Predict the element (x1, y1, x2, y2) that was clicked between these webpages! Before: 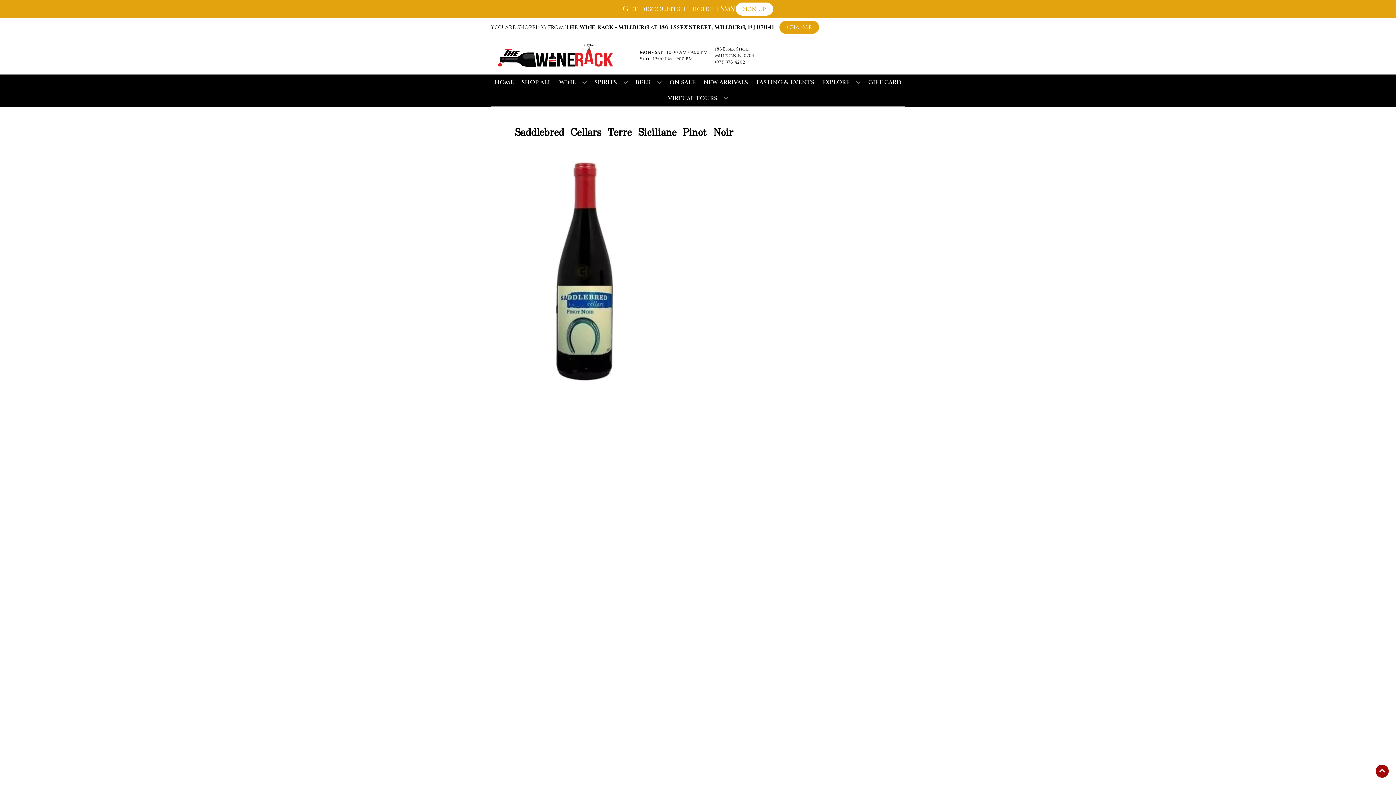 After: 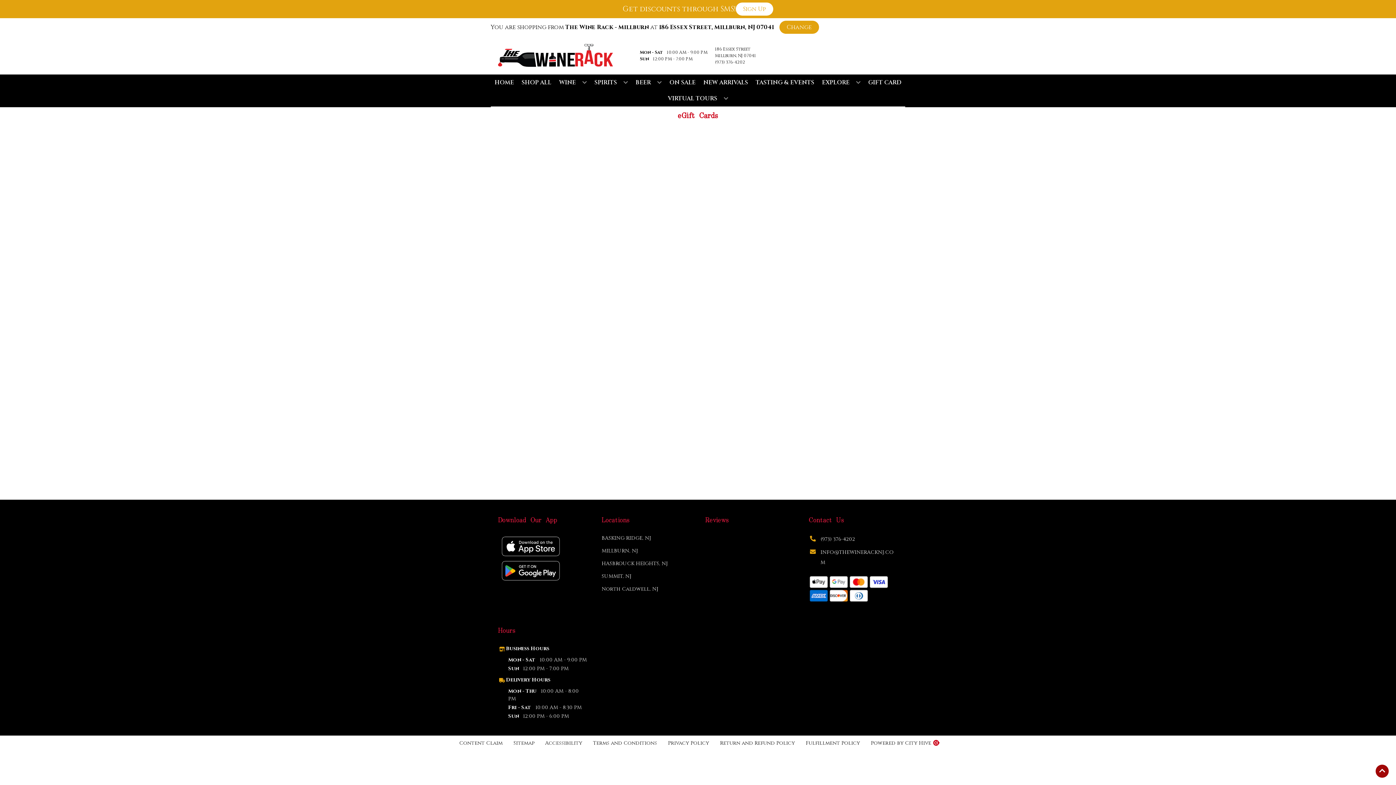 Action: bbox: (865, 74, 904, 90) label: GIFT CARD